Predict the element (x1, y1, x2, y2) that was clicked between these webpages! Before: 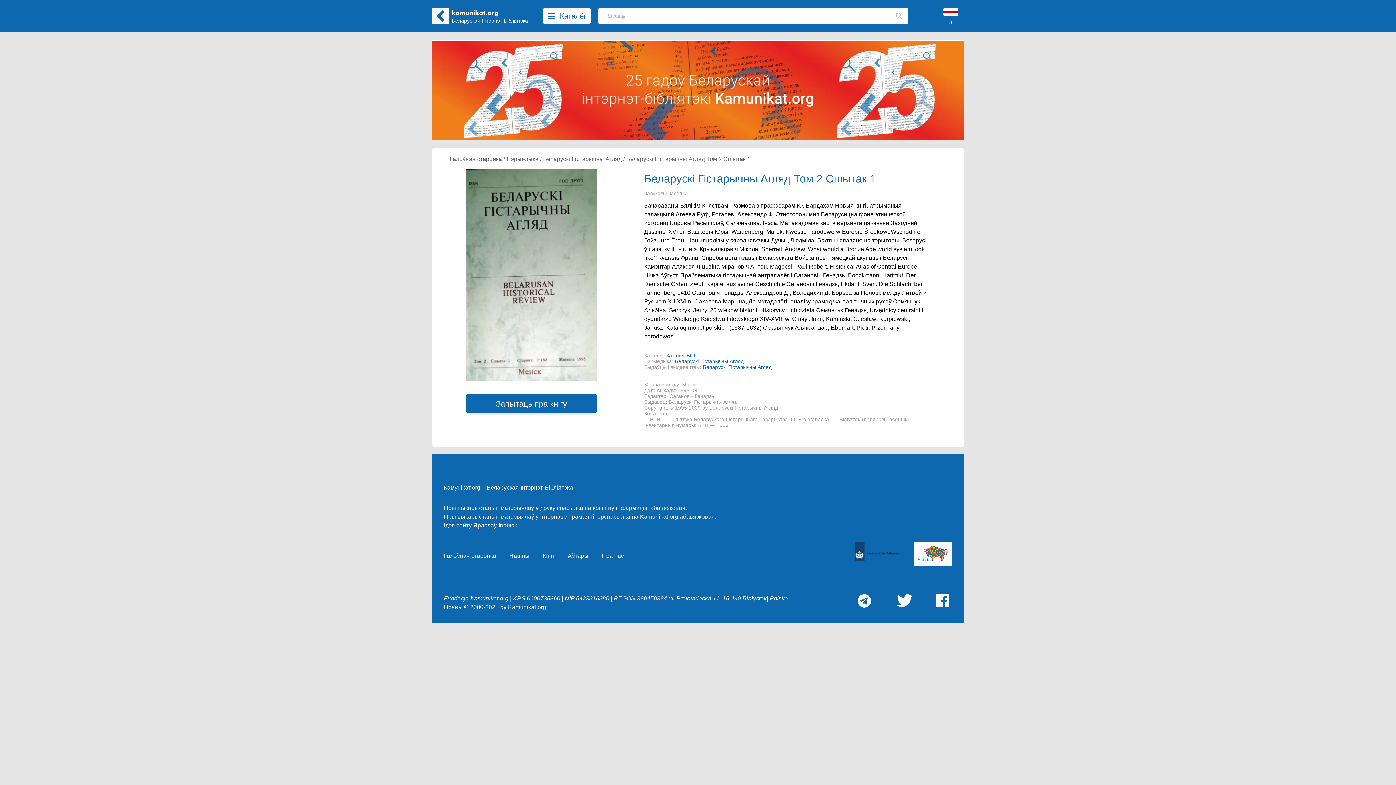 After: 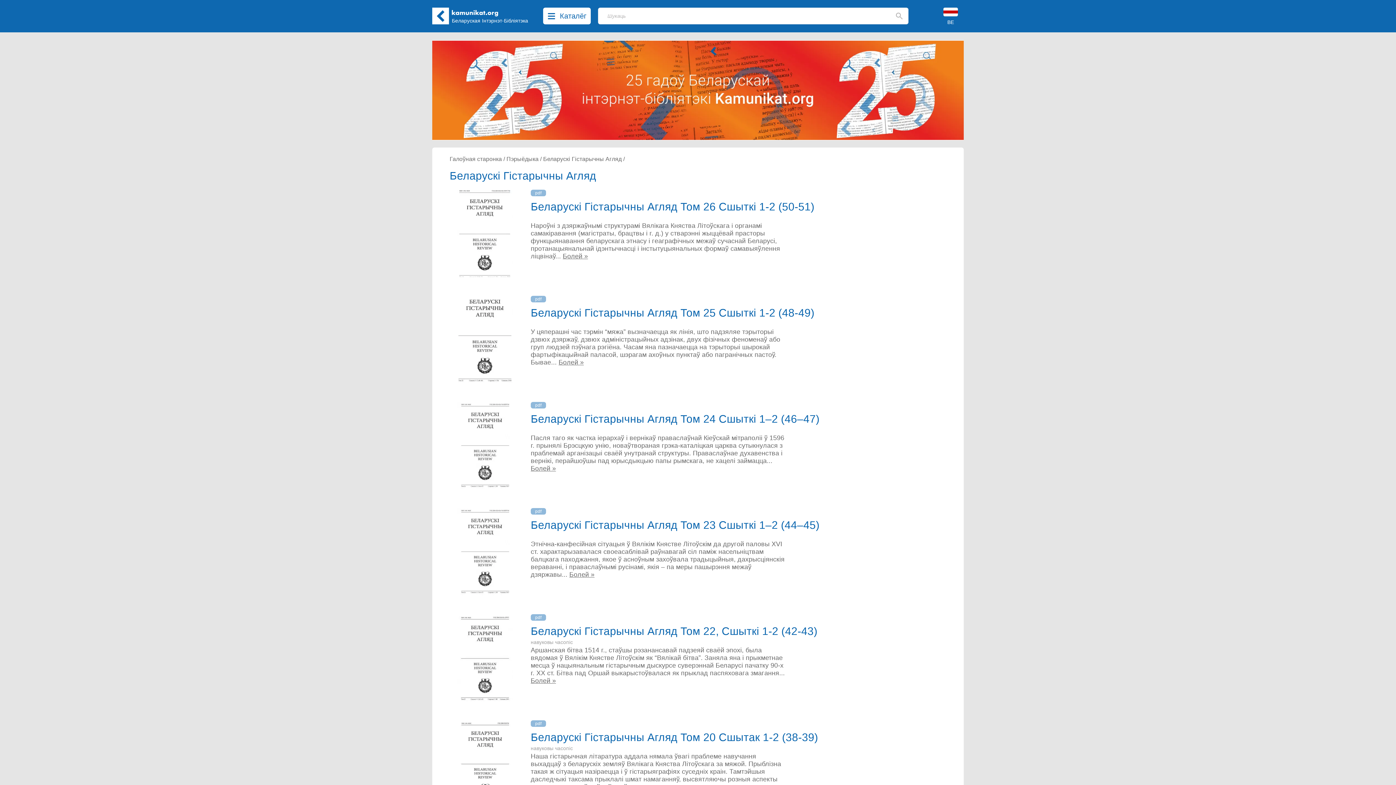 Action: label: Беларускі Гістарычны Агляд bbox: (675, 358, 743, 364)